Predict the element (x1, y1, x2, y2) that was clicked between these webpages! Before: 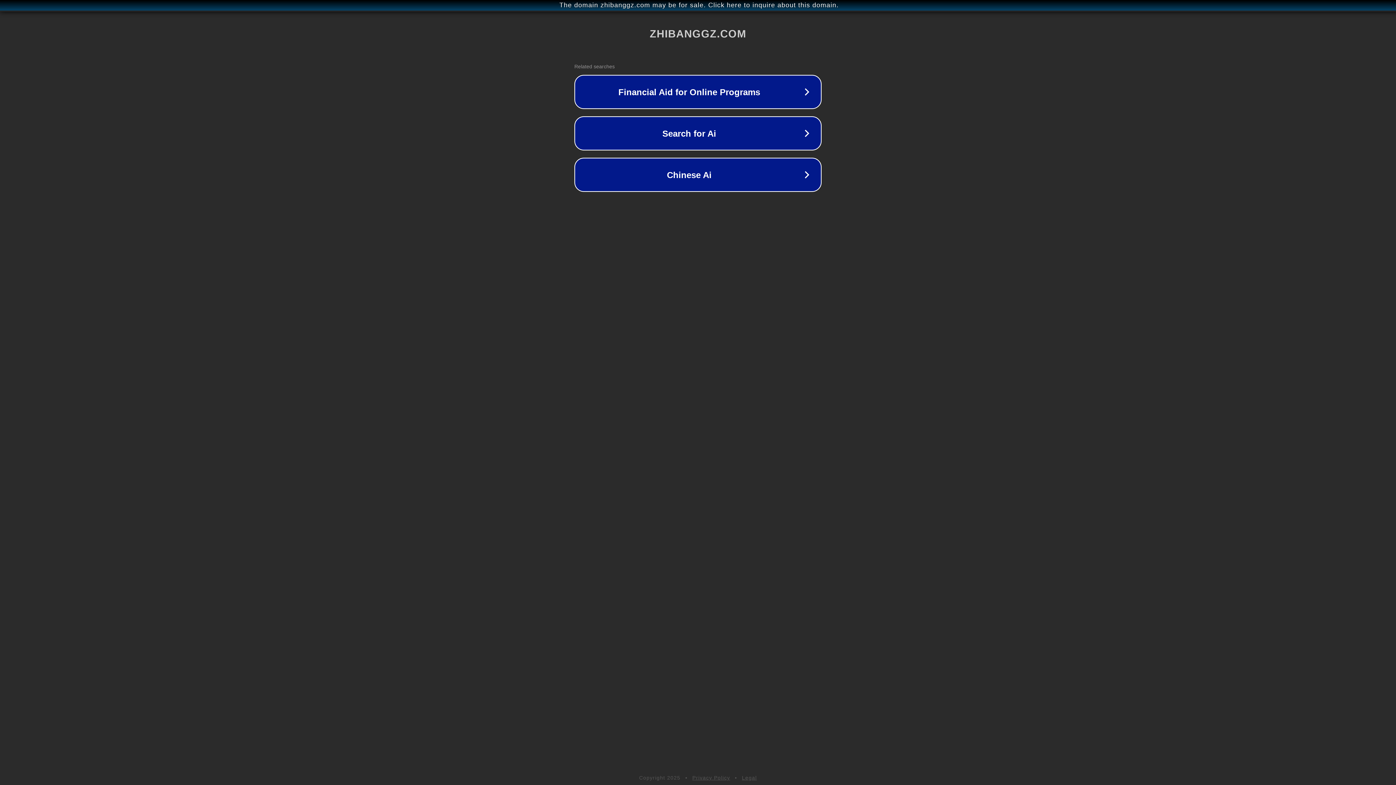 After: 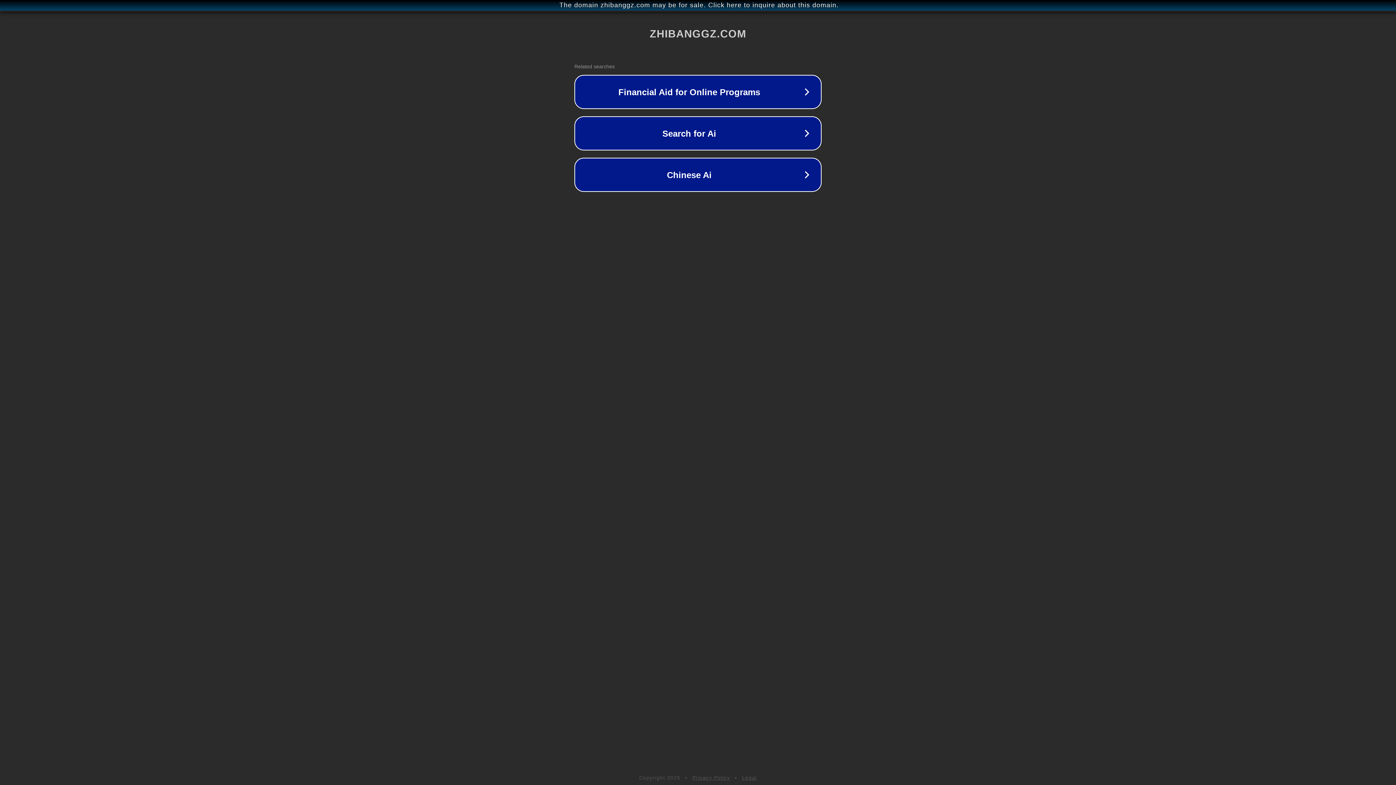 Action: bbox: (692, 775, 730, 781) label: Privacy Policy